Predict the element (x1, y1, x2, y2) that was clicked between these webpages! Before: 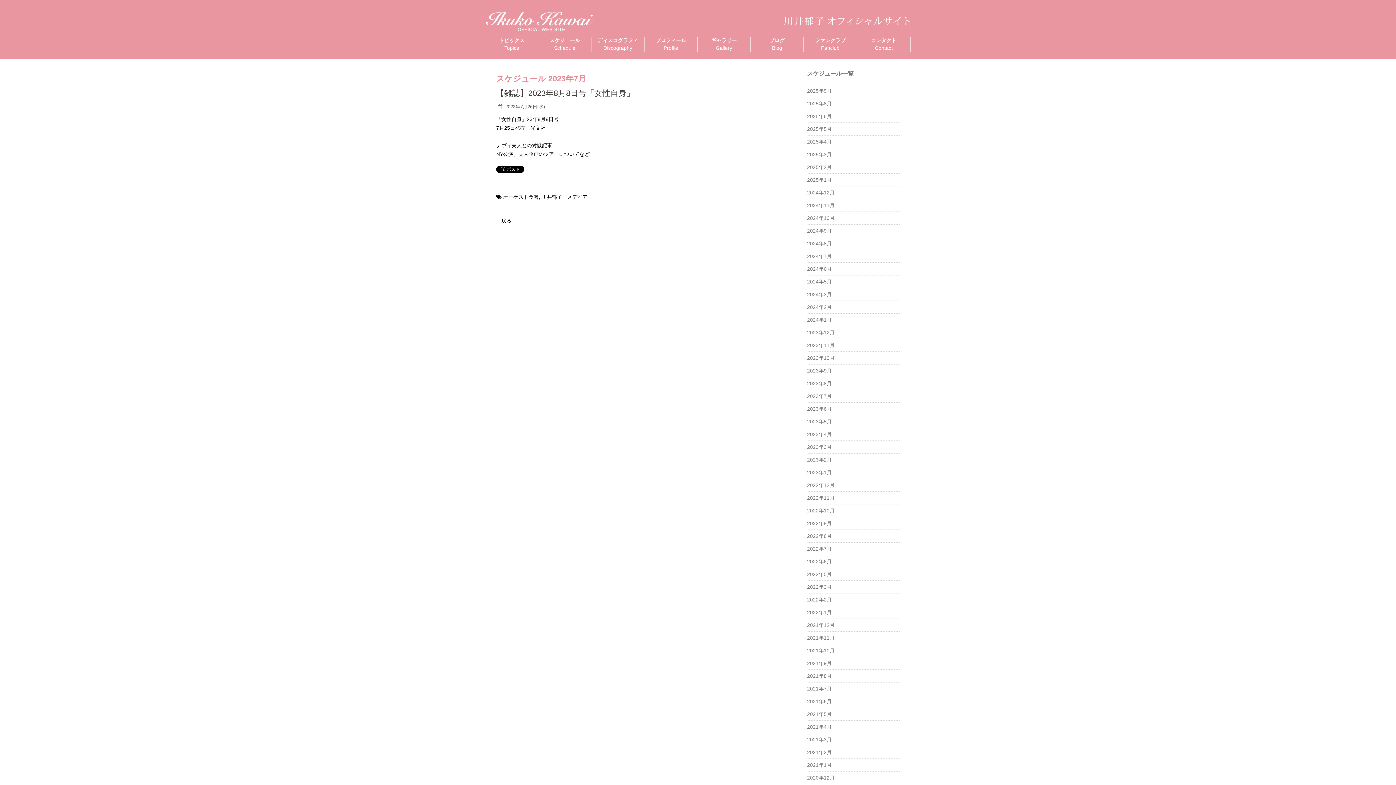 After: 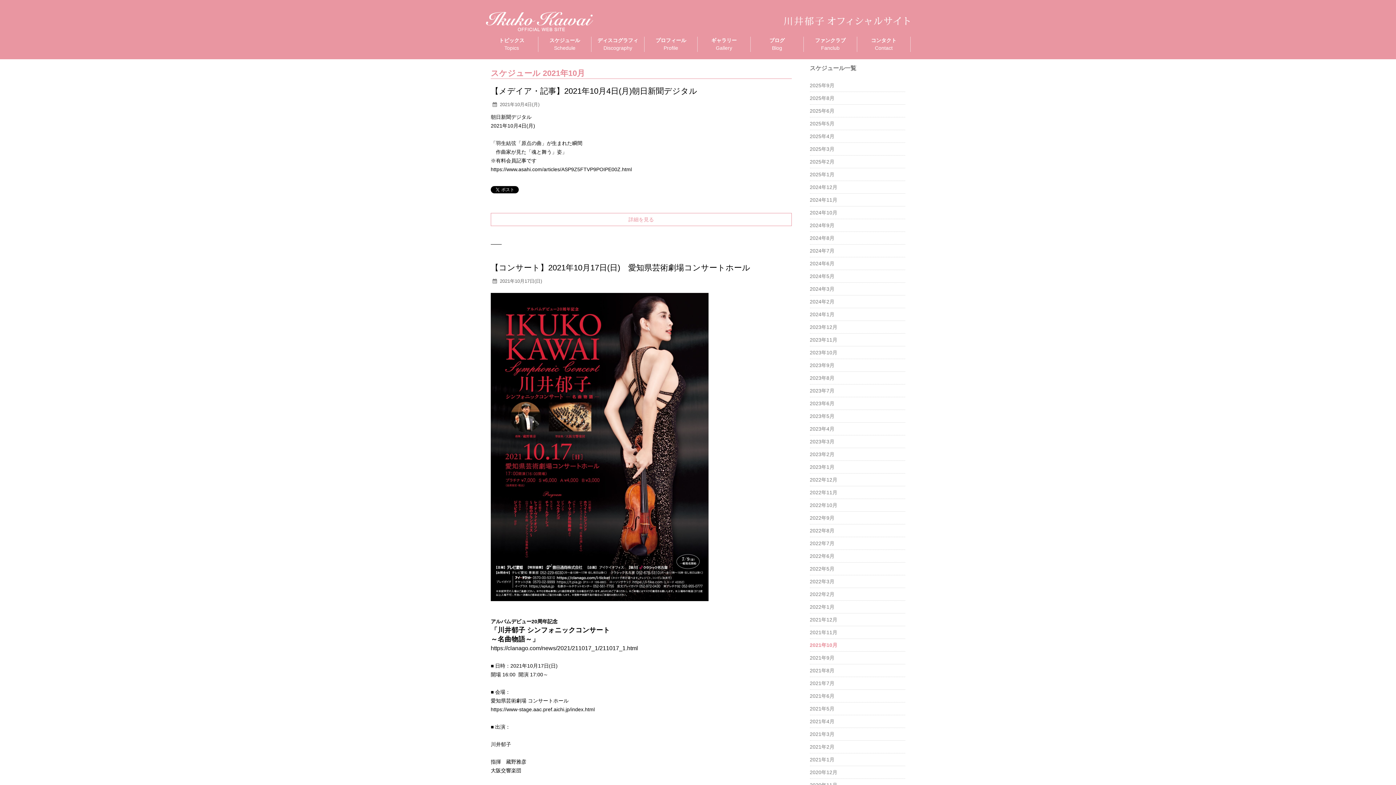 Action: label: 2021年10月 bbox: (807, 648, 834, 653)